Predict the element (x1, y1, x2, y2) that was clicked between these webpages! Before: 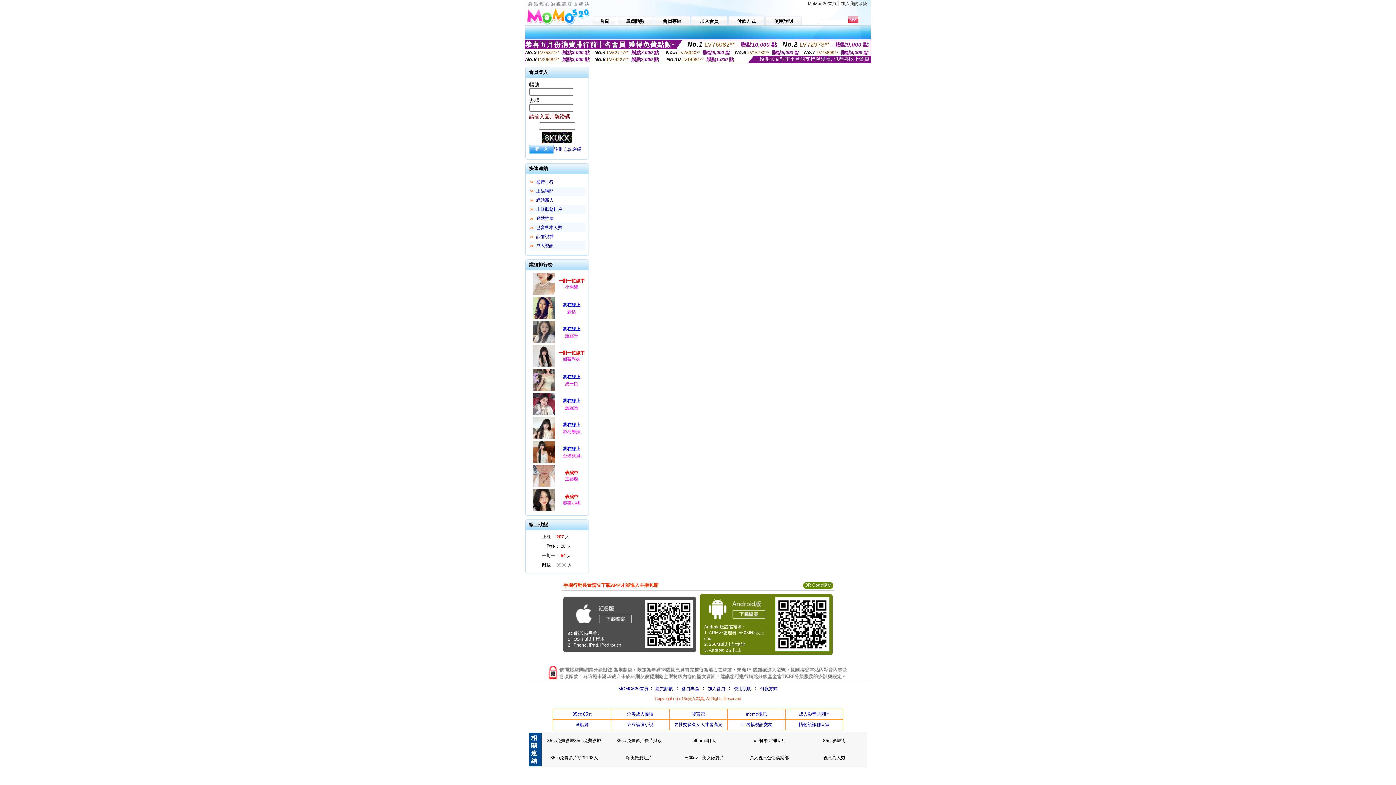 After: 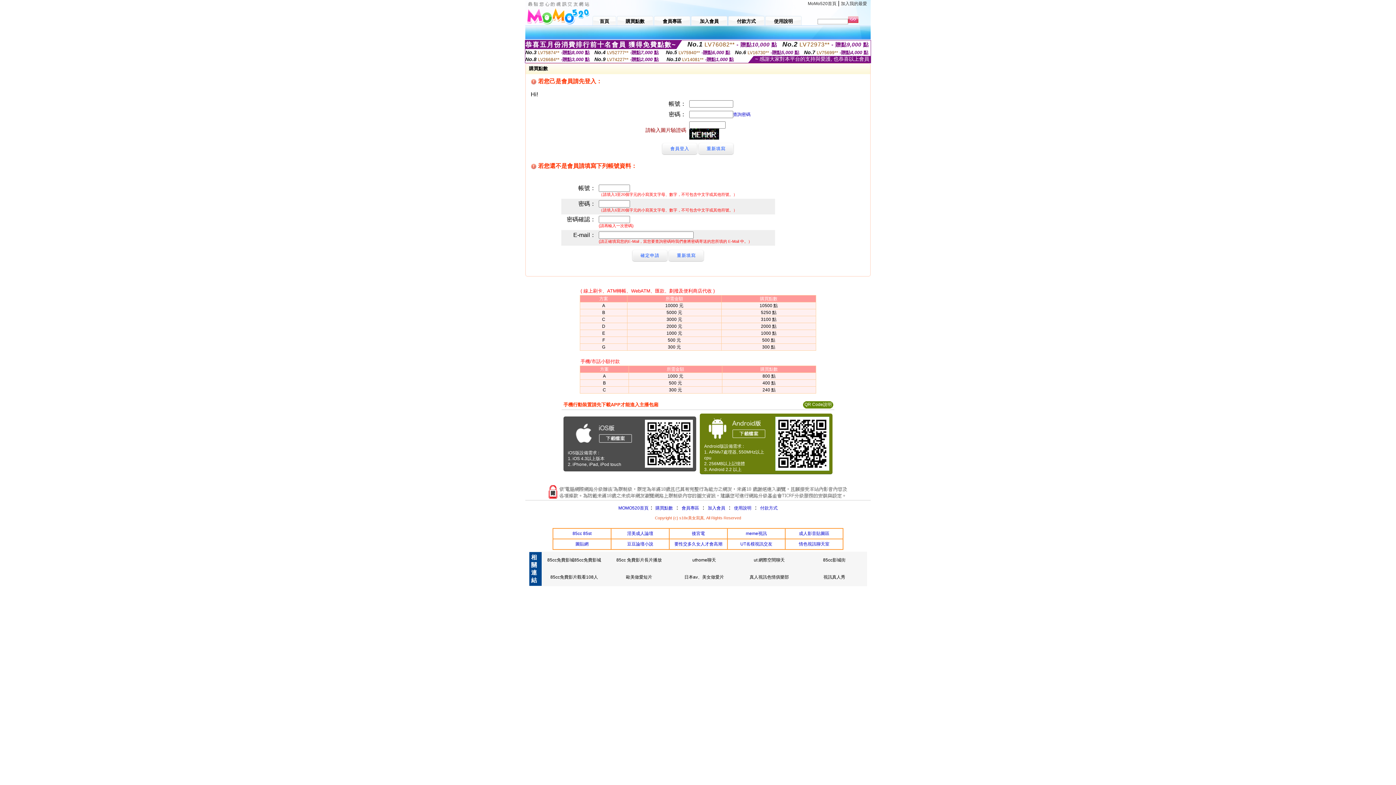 Action: bbox: (617, 14, 653, 25) label: 購買點數